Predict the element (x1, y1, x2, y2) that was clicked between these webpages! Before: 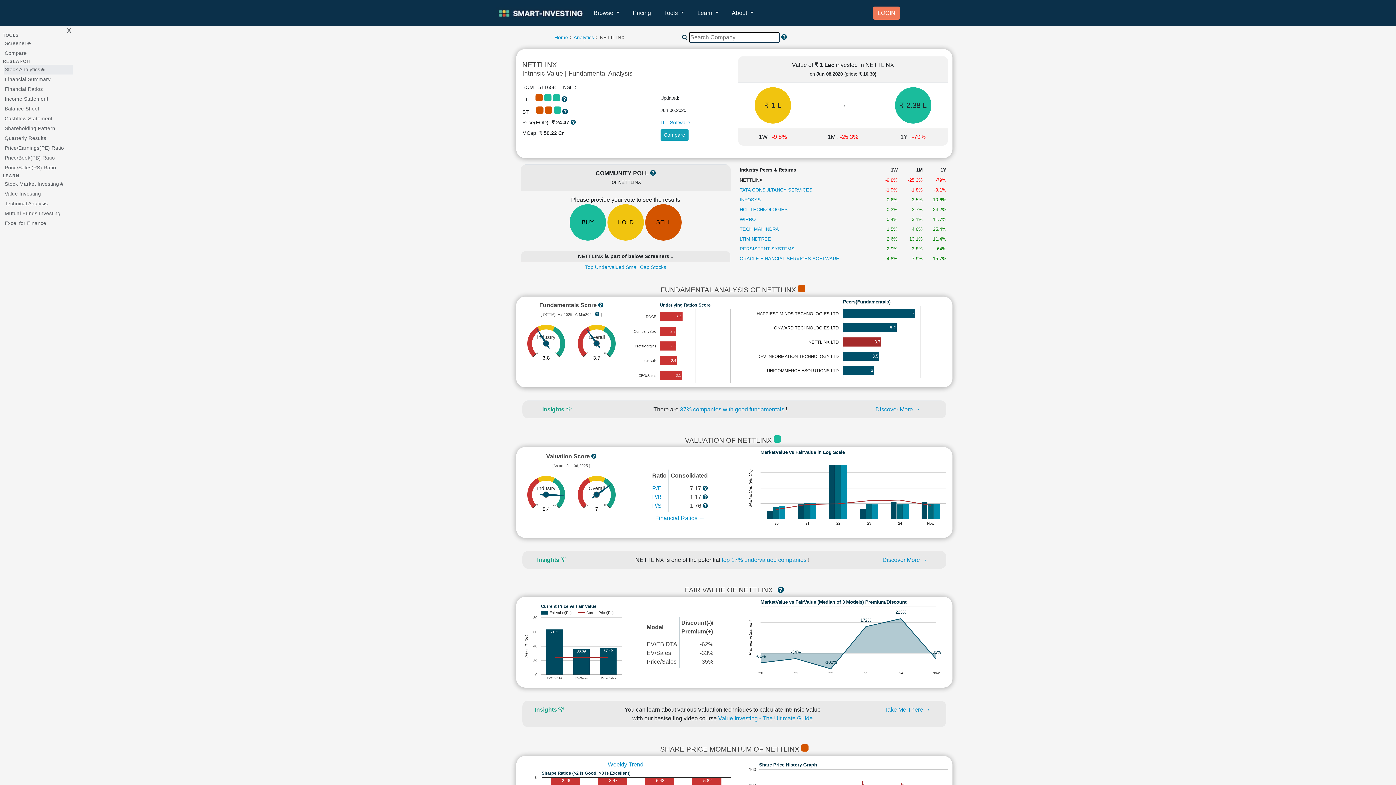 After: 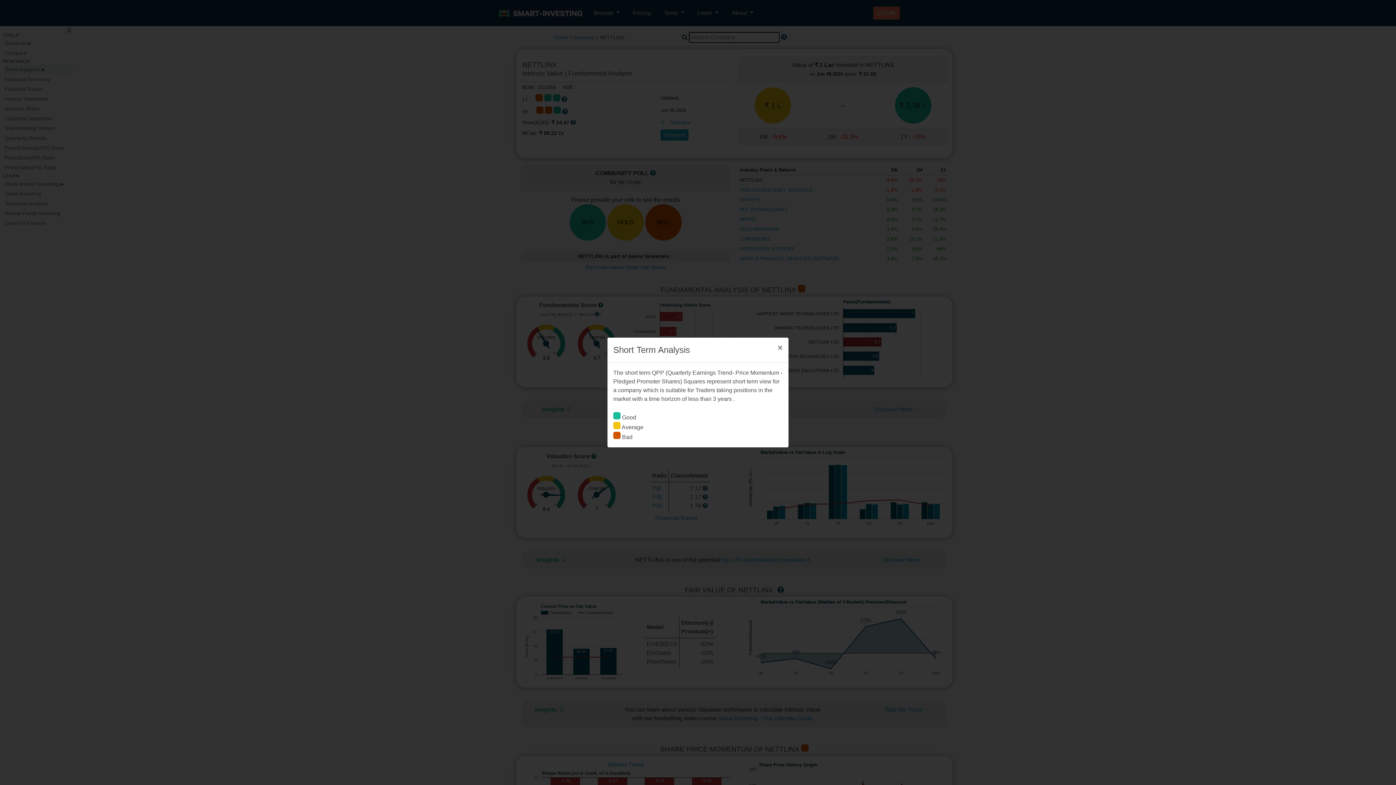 Action: bbox: (562, 109, 567, 114)